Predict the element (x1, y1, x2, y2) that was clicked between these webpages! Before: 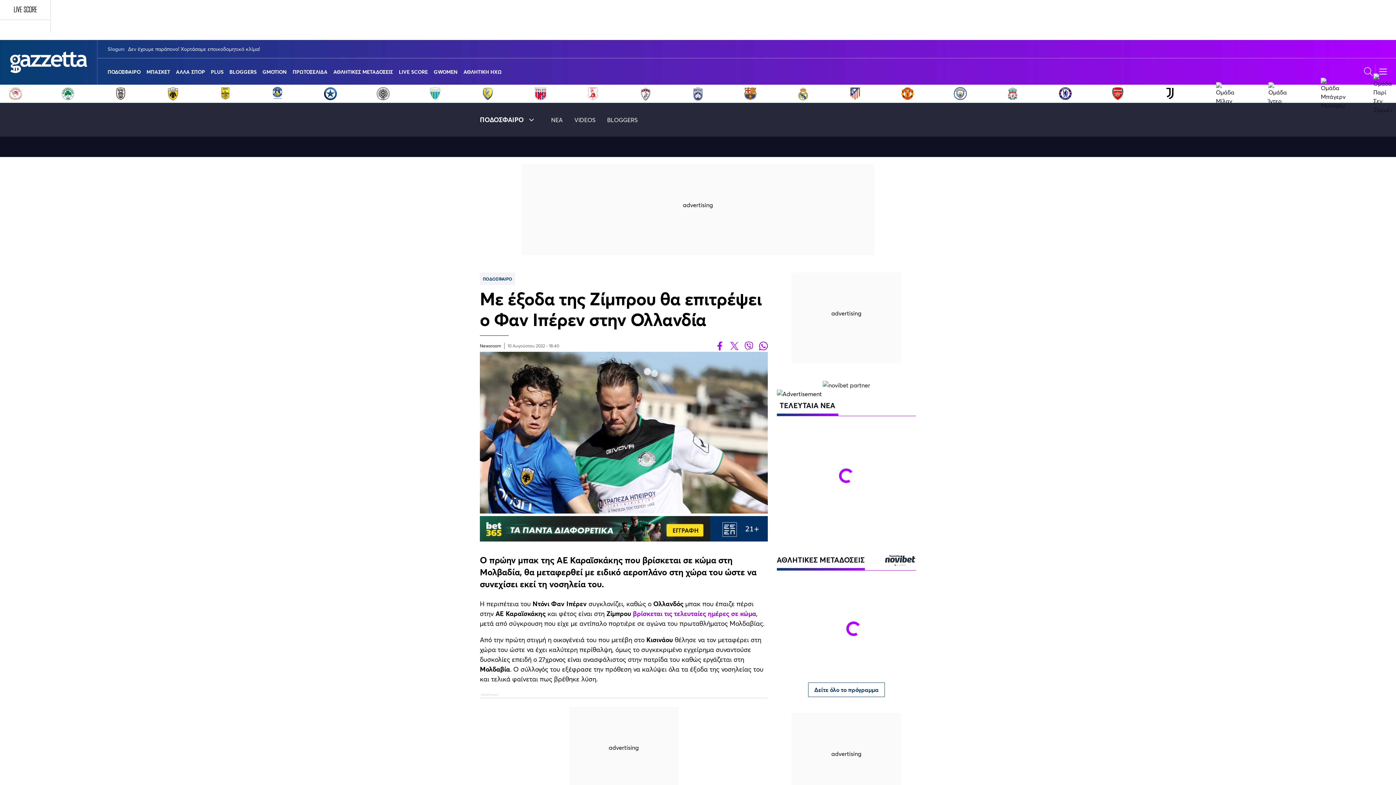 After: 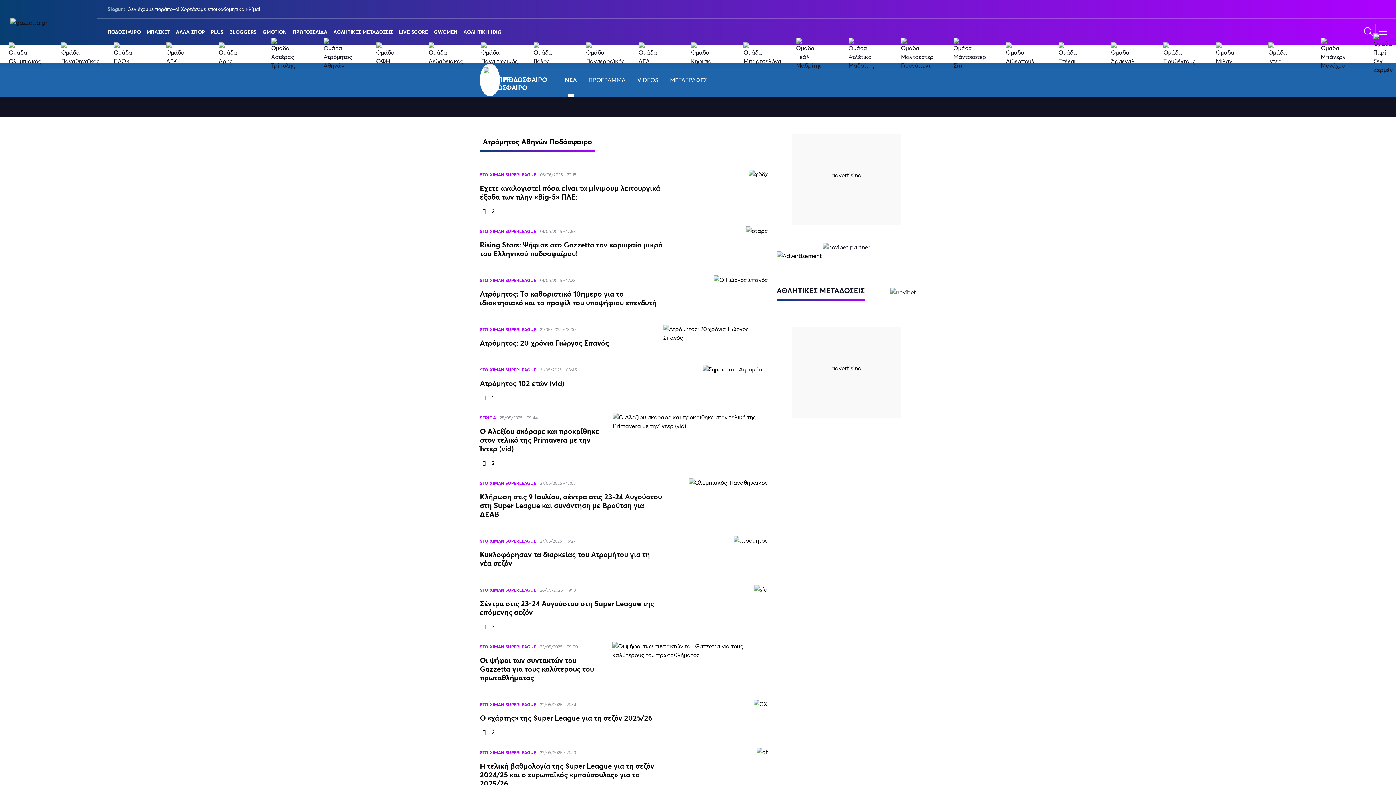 Action: bbox: (323, 86, 337, 100)